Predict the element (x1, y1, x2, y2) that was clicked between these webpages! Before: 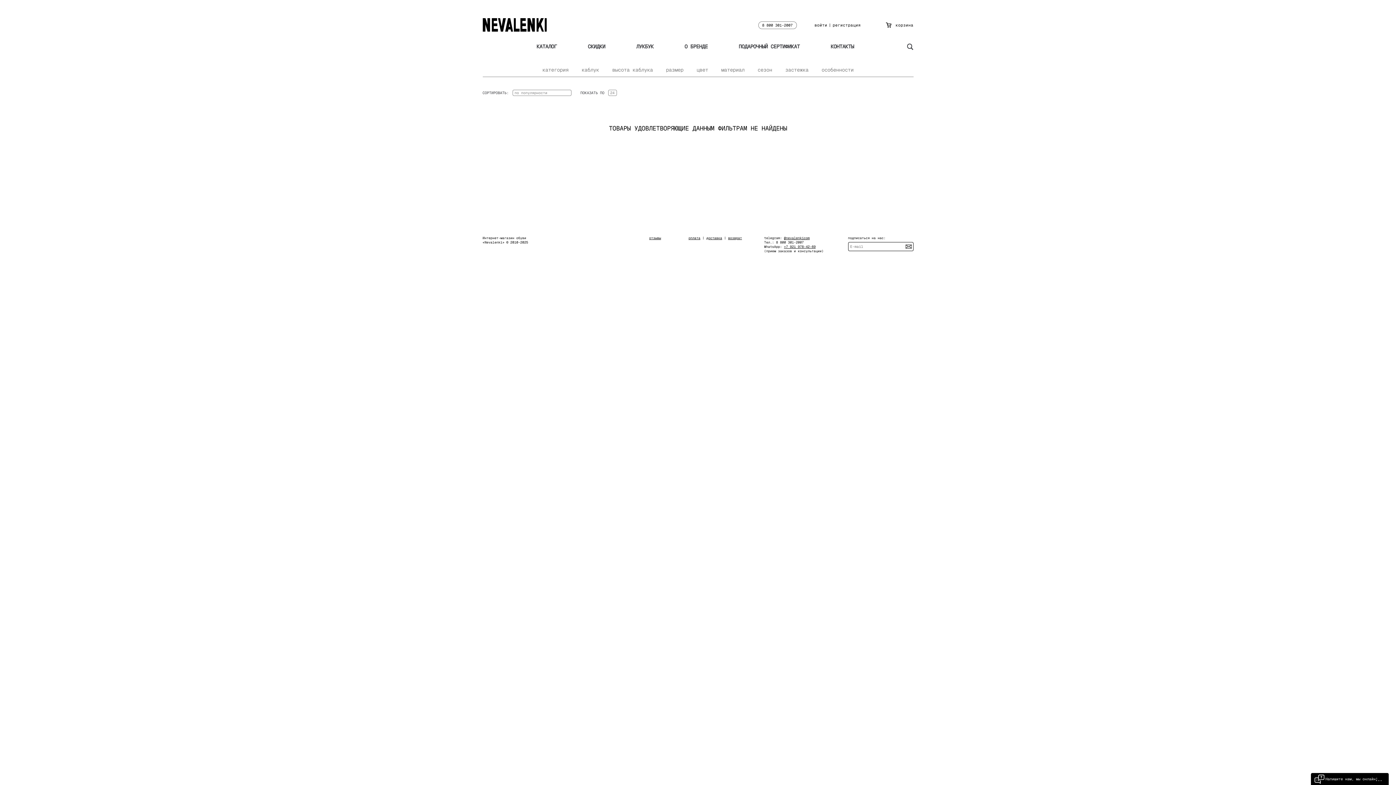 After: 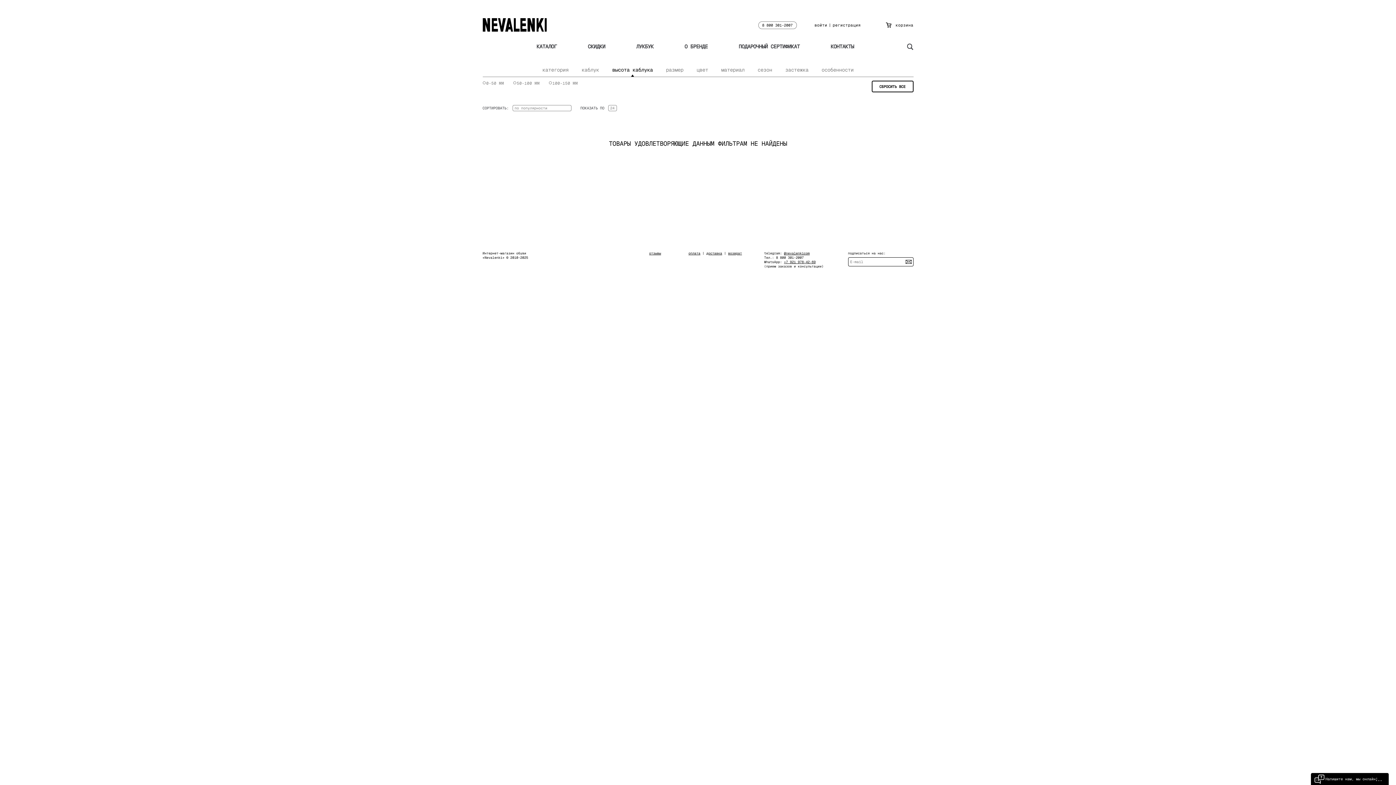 Action: label: высота каблука bbox: (605, 66, 659, 76)